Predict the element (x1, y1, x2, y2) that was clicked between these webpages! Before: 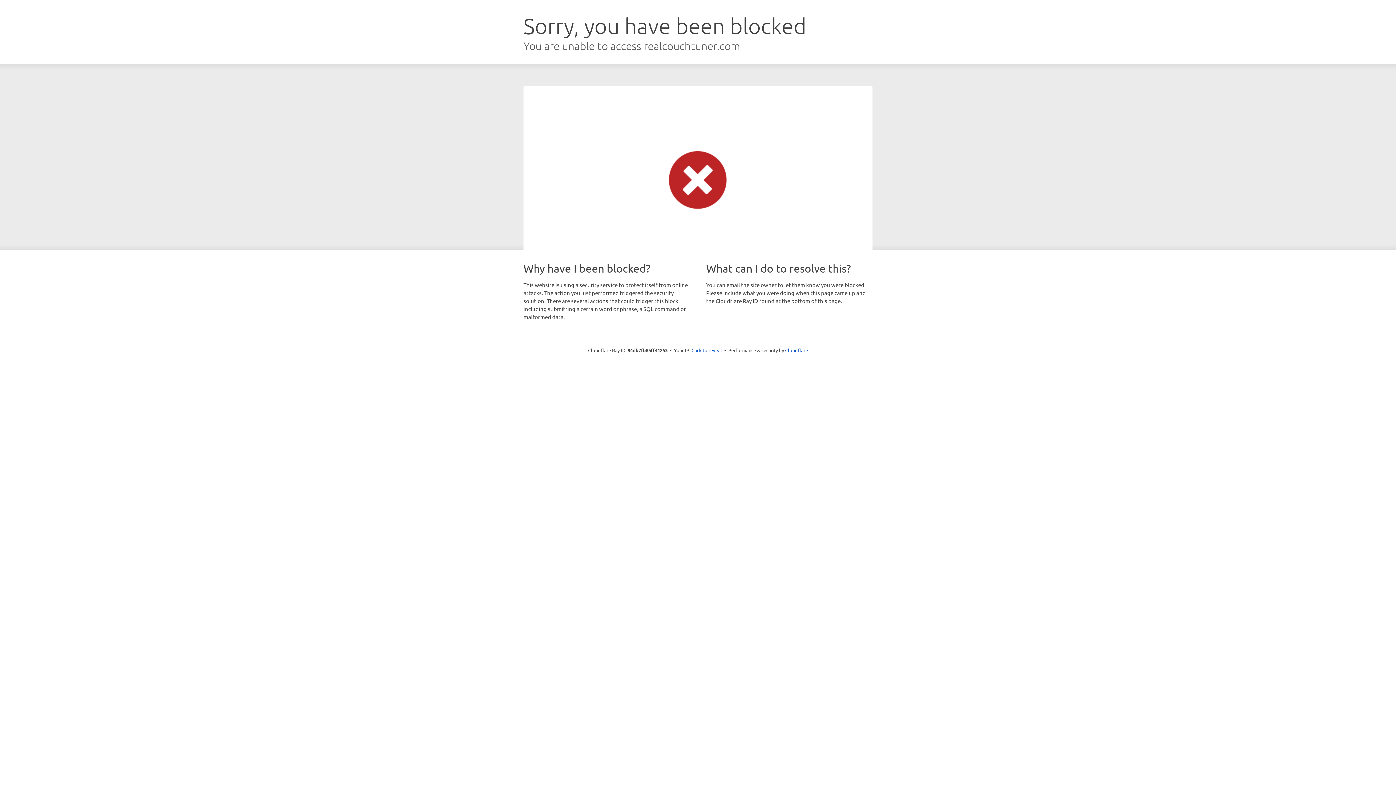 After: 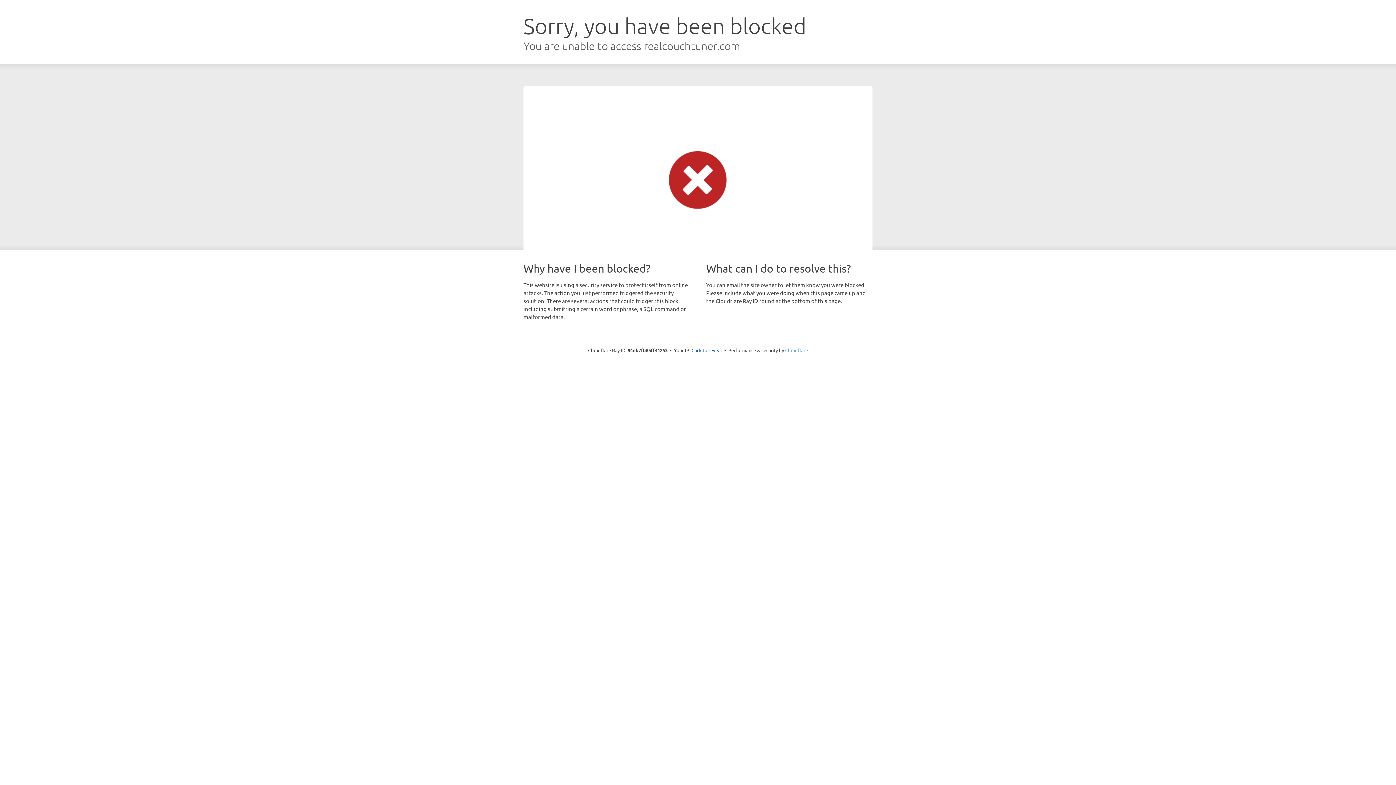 Action: bbox: (785, 347, 808, 353) label: Cloudflare